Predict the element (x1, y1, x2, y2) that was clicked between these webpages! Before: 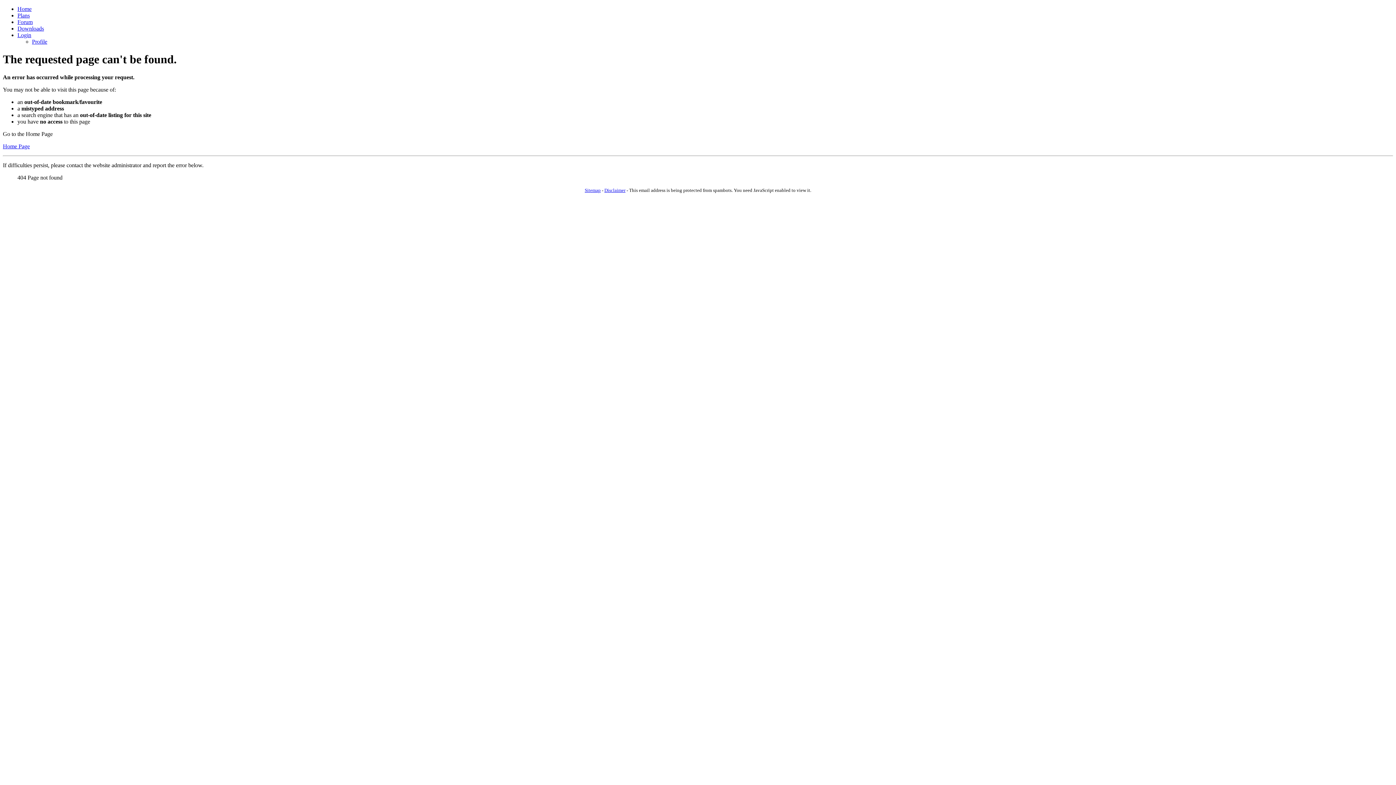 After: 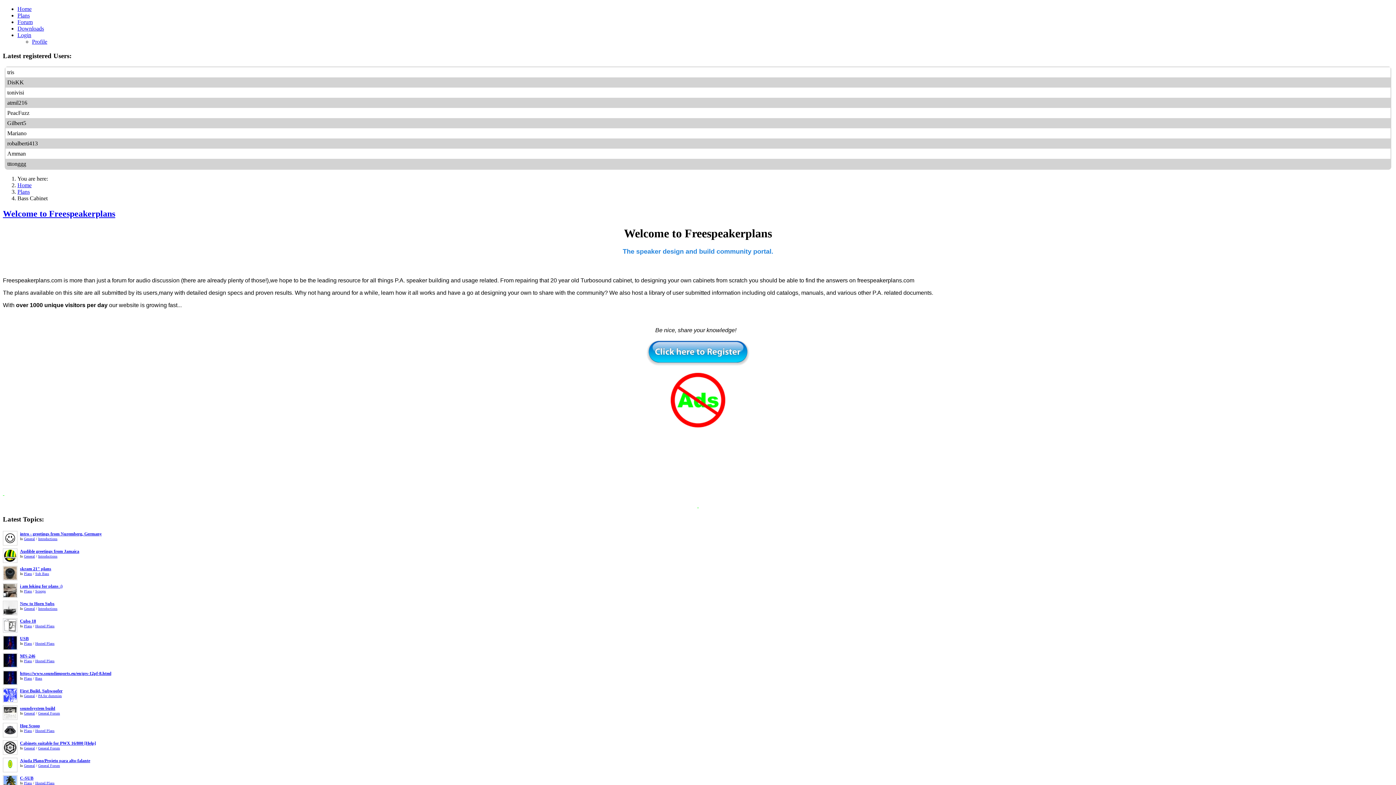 Action: bbox: (17, 5, 31, 12) label: Home